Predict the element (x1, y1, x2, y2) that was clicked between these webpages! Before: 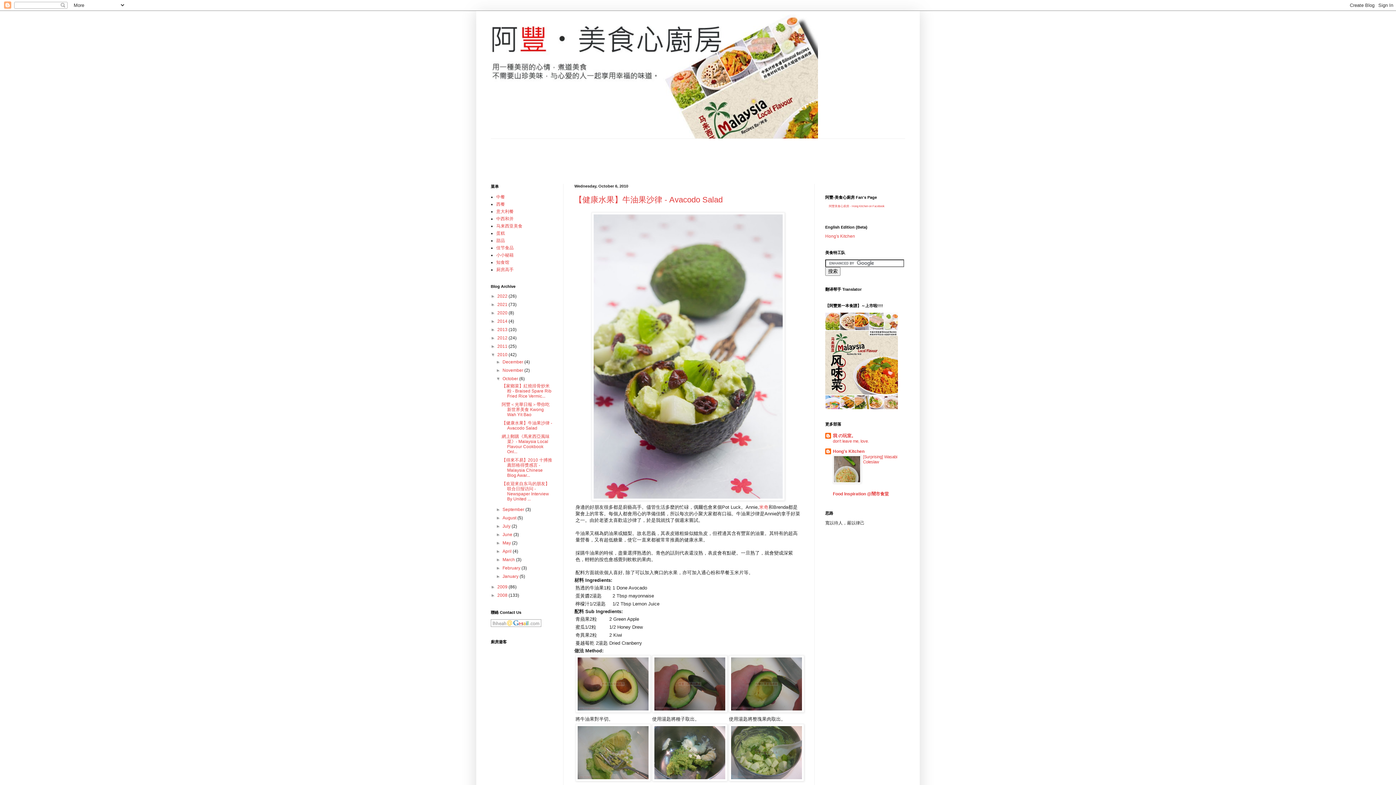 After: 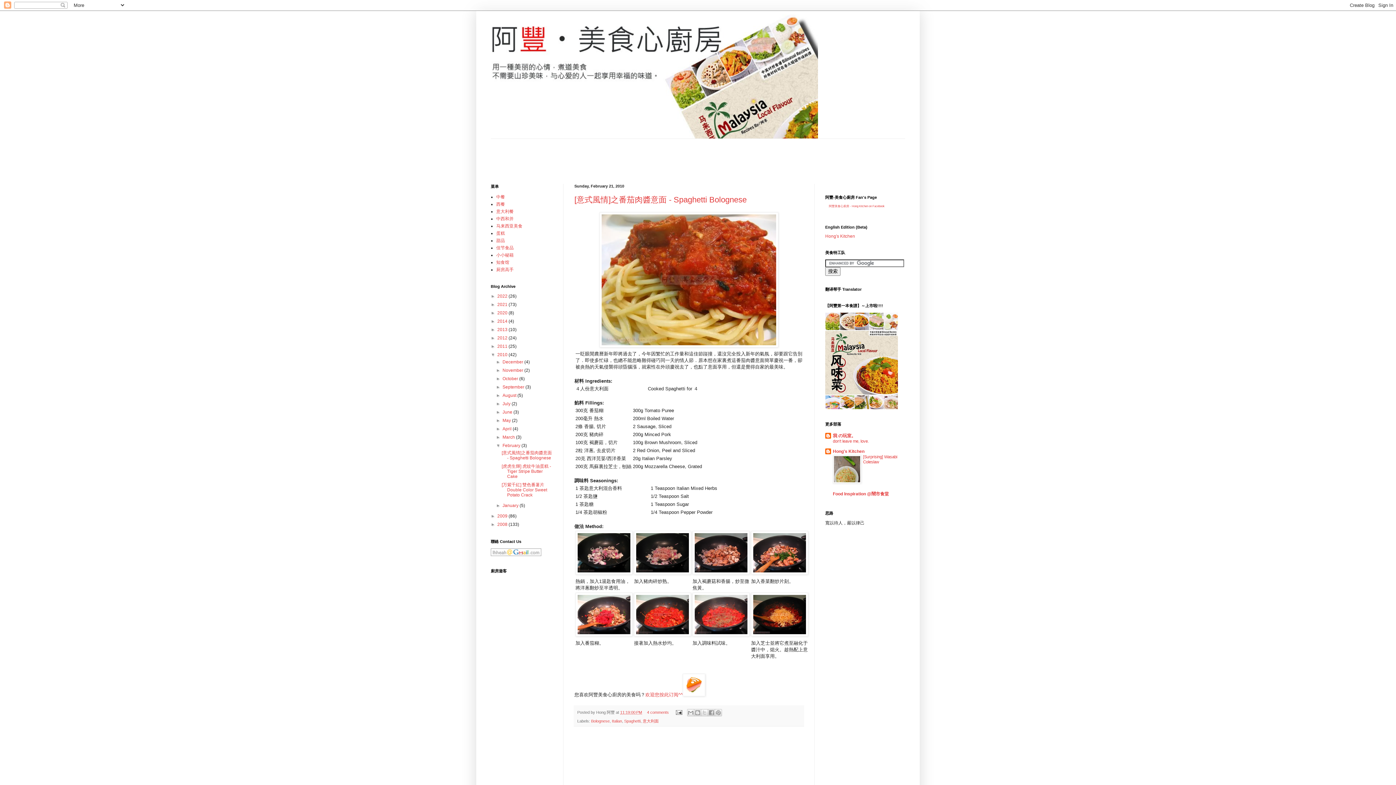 Action: label: February  bbox: (502, 565, 521, 570)